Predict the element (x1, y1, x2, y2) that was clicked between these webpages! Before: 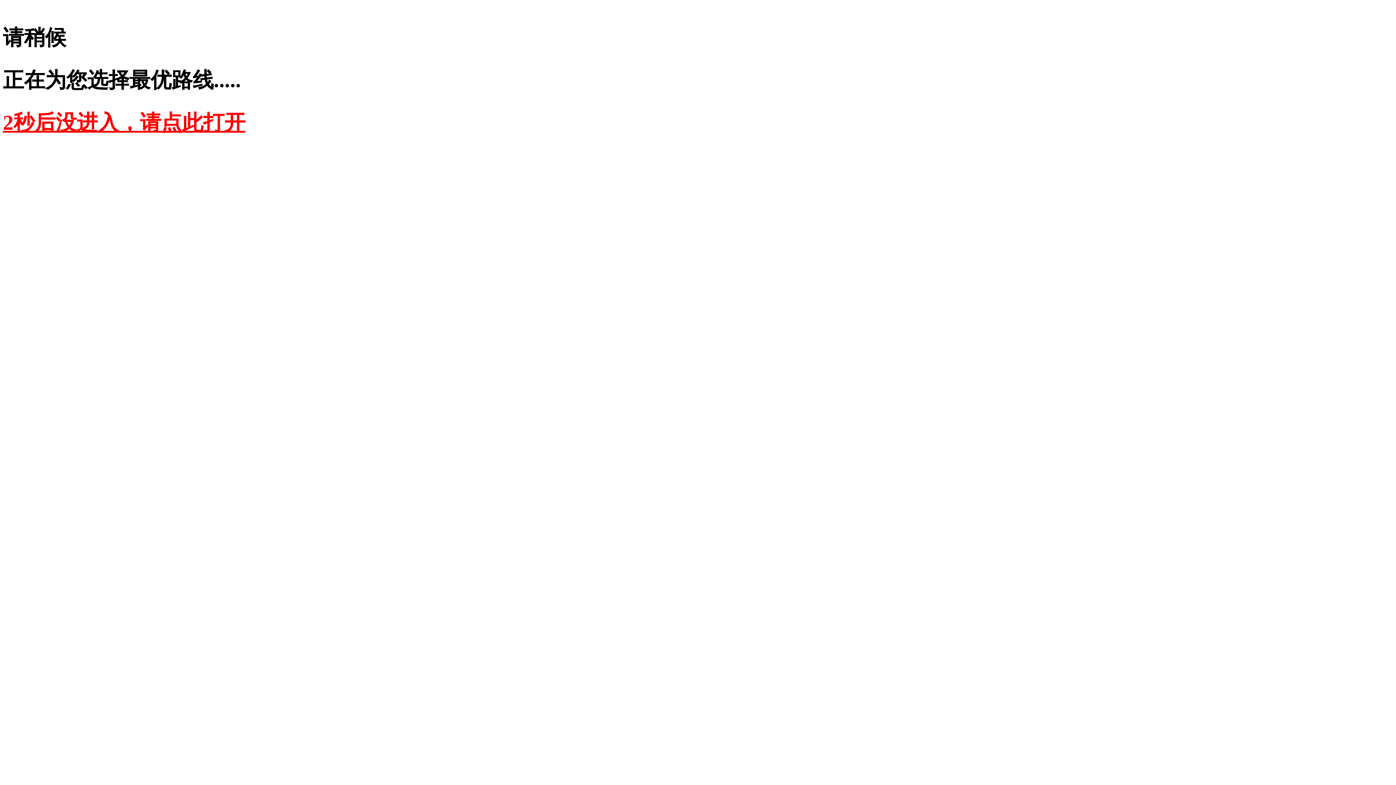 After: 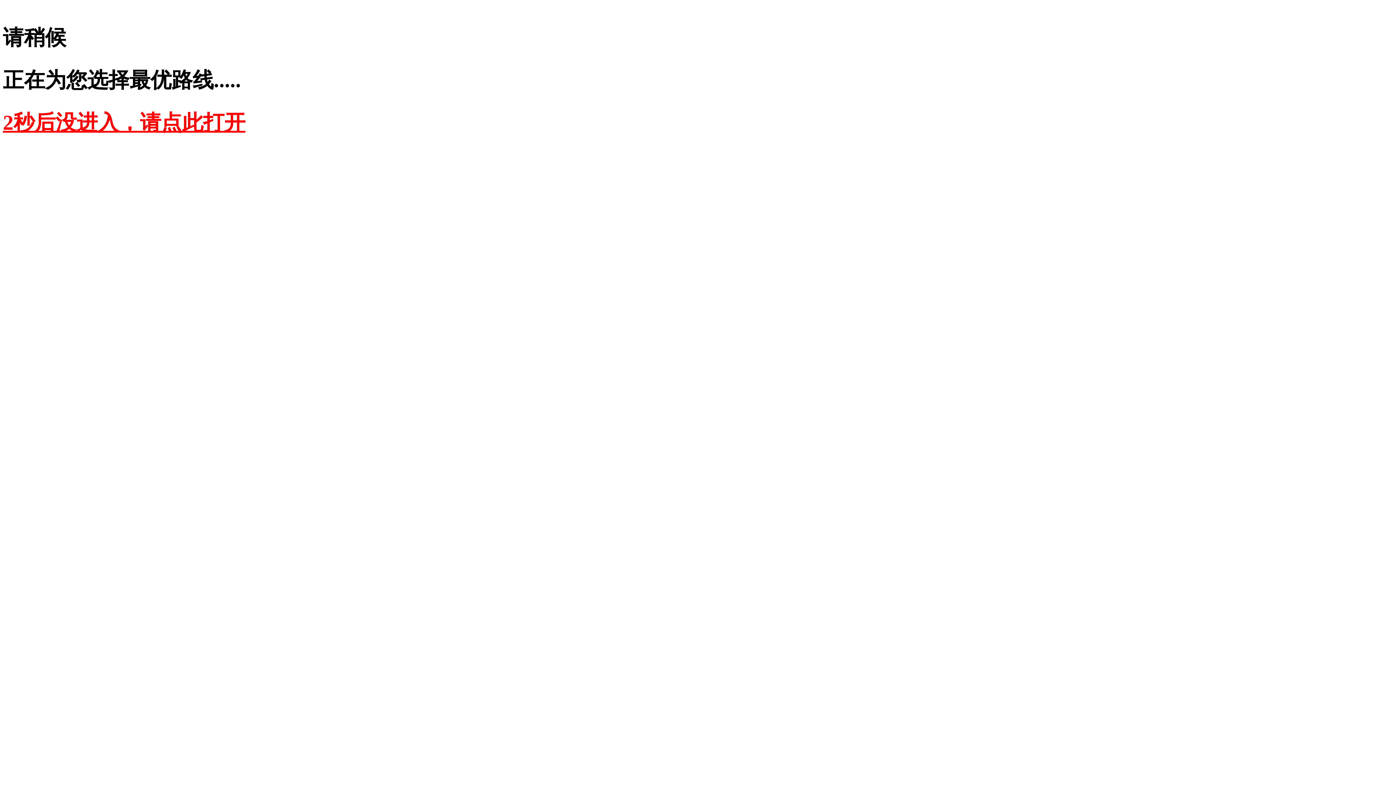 Action: label: 2秒后没进入，请点此打开 bbox: (2, 110, 245, 134)